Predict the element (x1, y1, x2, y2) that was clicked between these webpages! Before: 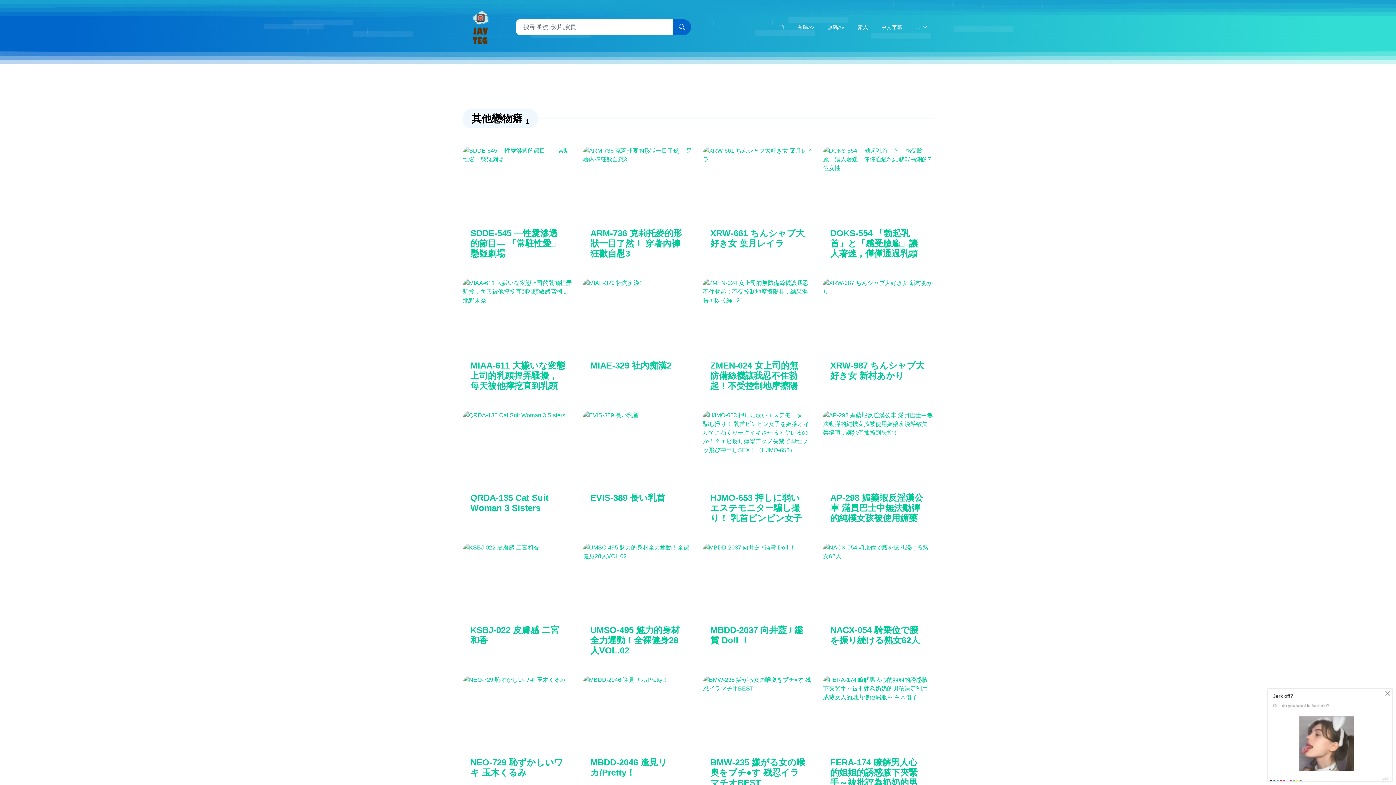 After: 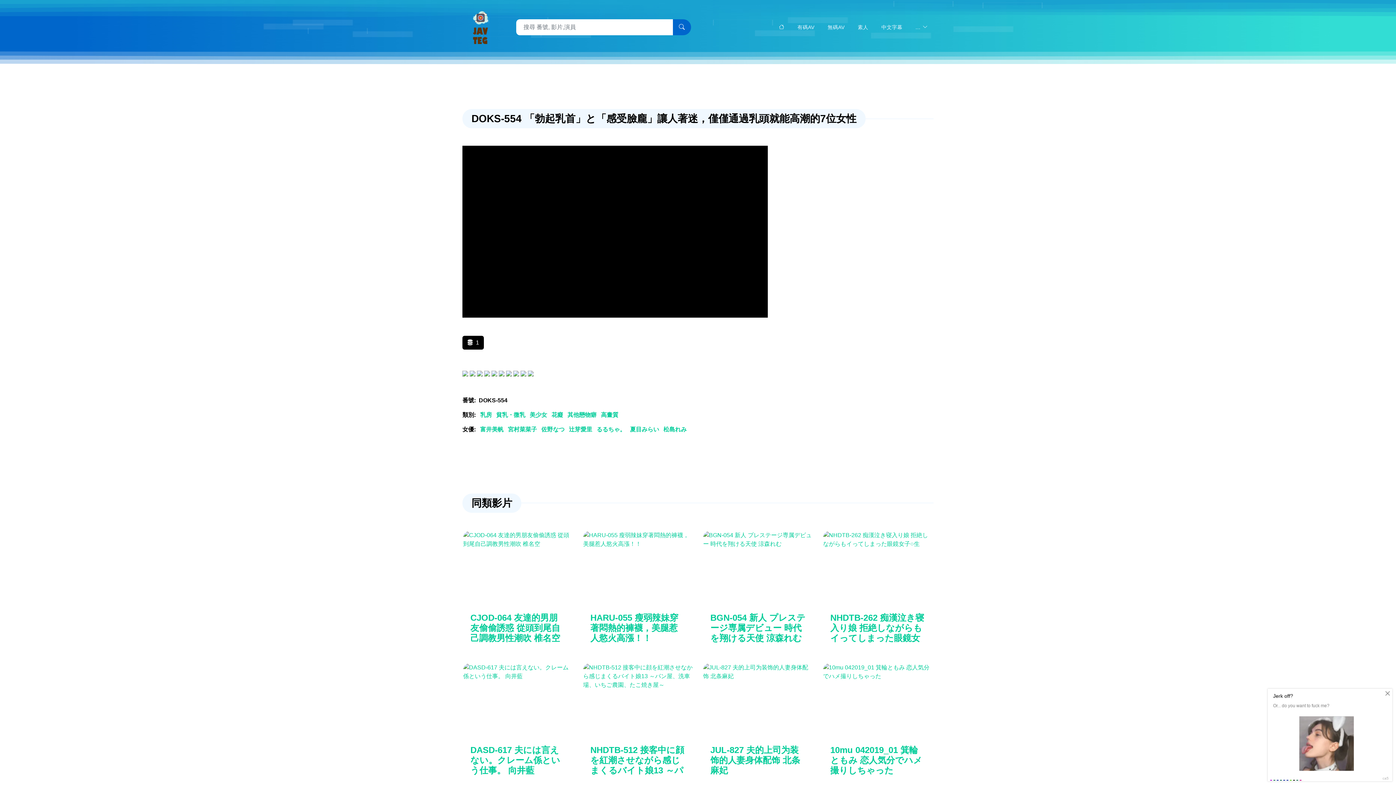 Action: bbox: (830, 228, 925, 269) label: DOKS-554 「勃起乳首」と「感受臉龐」讓人著迷，僅僅通過乳頭就能高潮的7位女性